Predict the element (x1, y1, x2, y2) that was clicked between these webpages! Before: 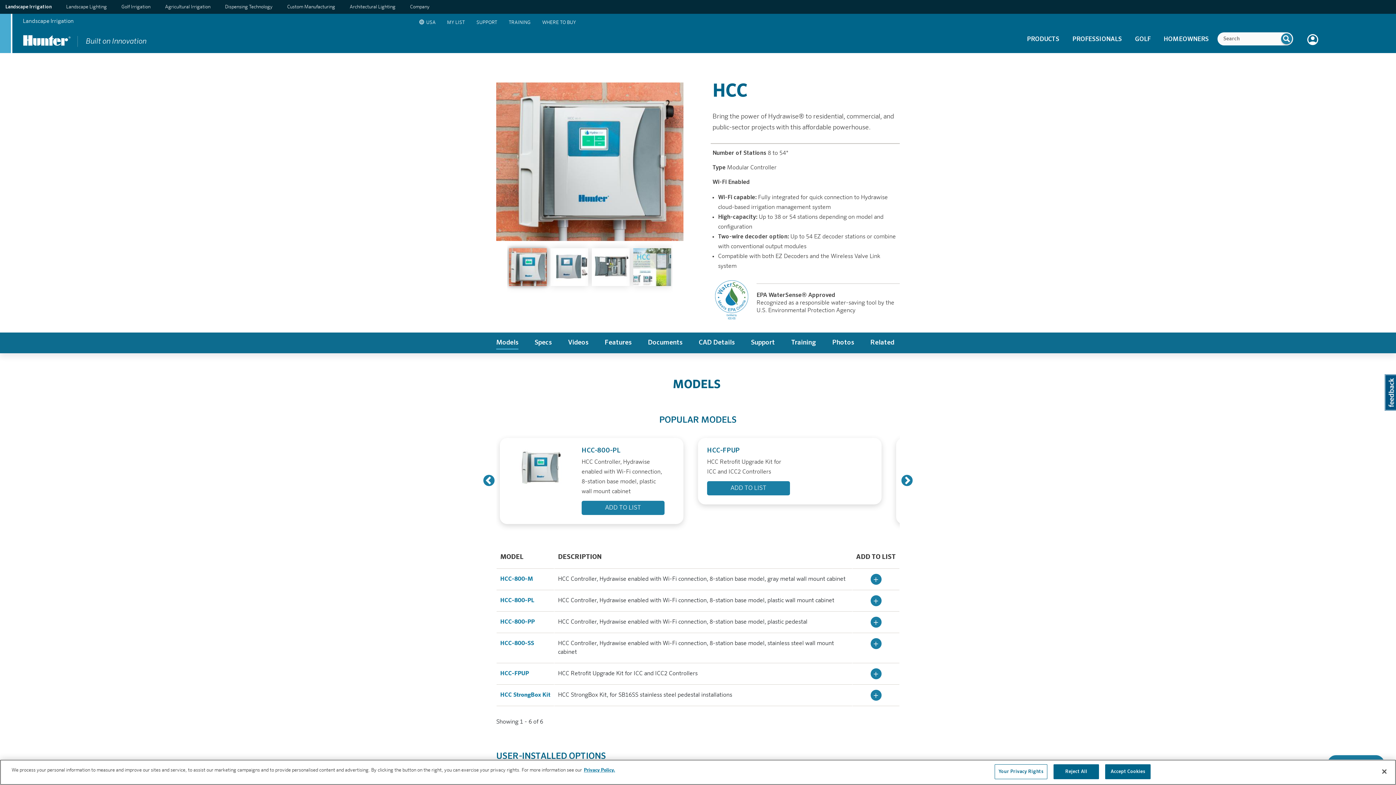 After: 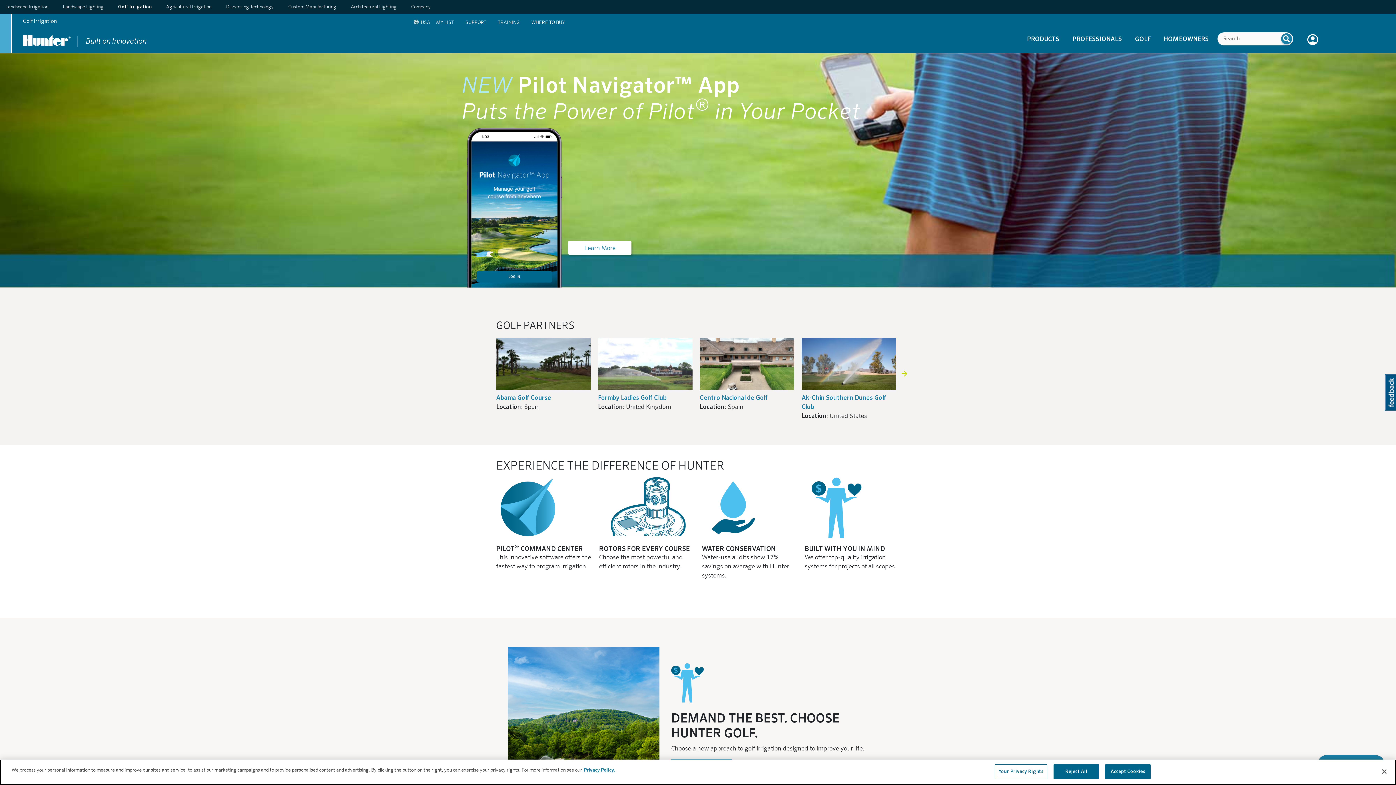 Action: bbox: (1132, 32, 1153, 53) label: GOLF